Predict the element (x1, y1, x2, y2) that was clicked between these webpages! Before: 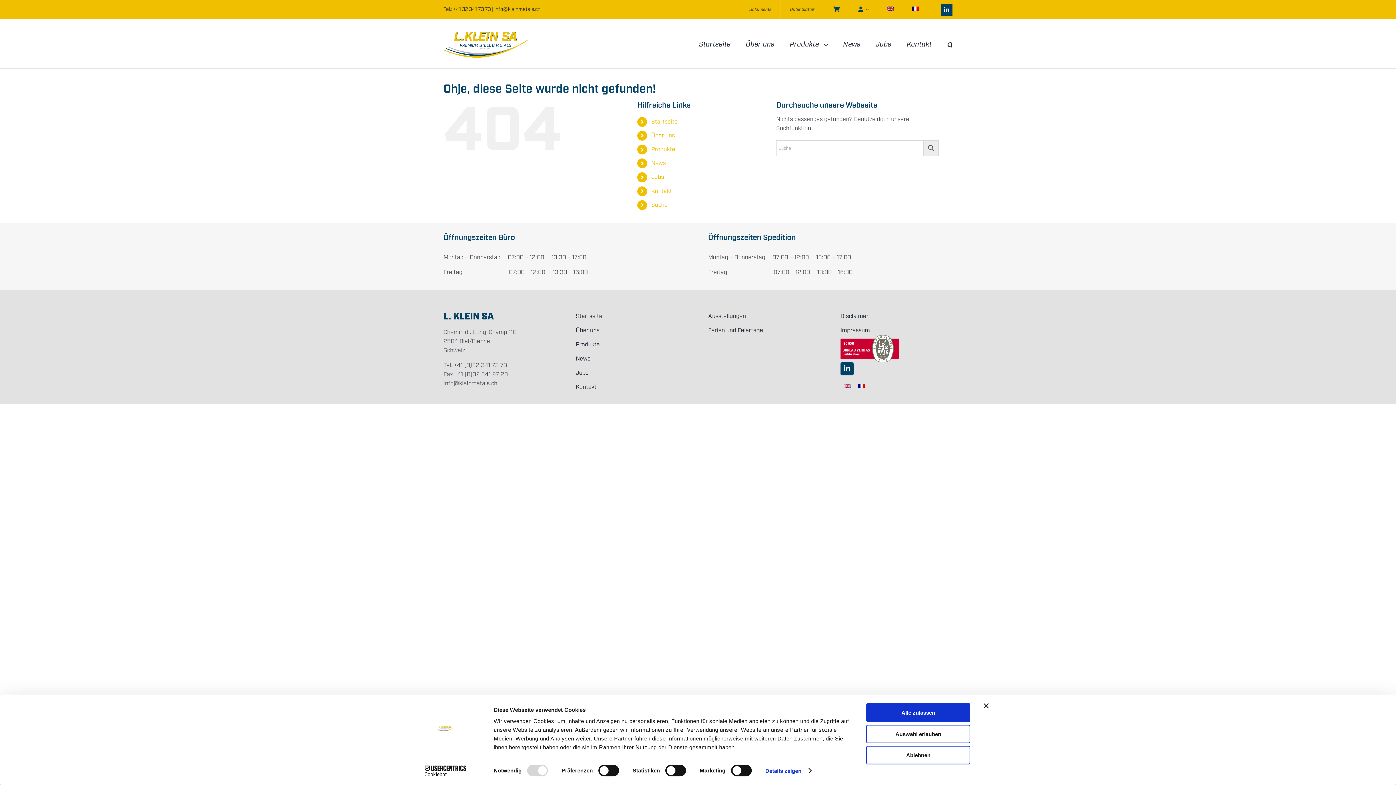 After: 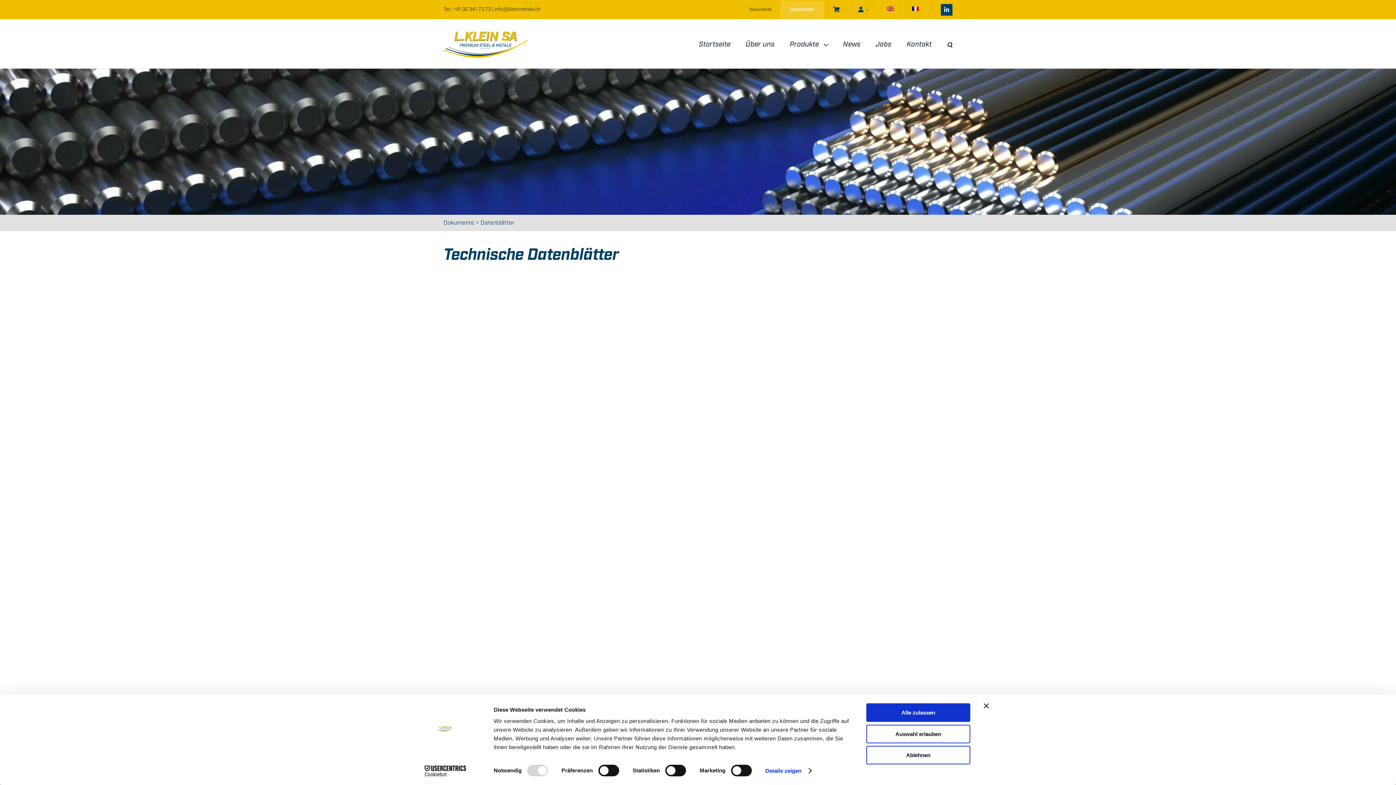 Action: bbox: (781, 0, 824, 18) label: Datenblätter